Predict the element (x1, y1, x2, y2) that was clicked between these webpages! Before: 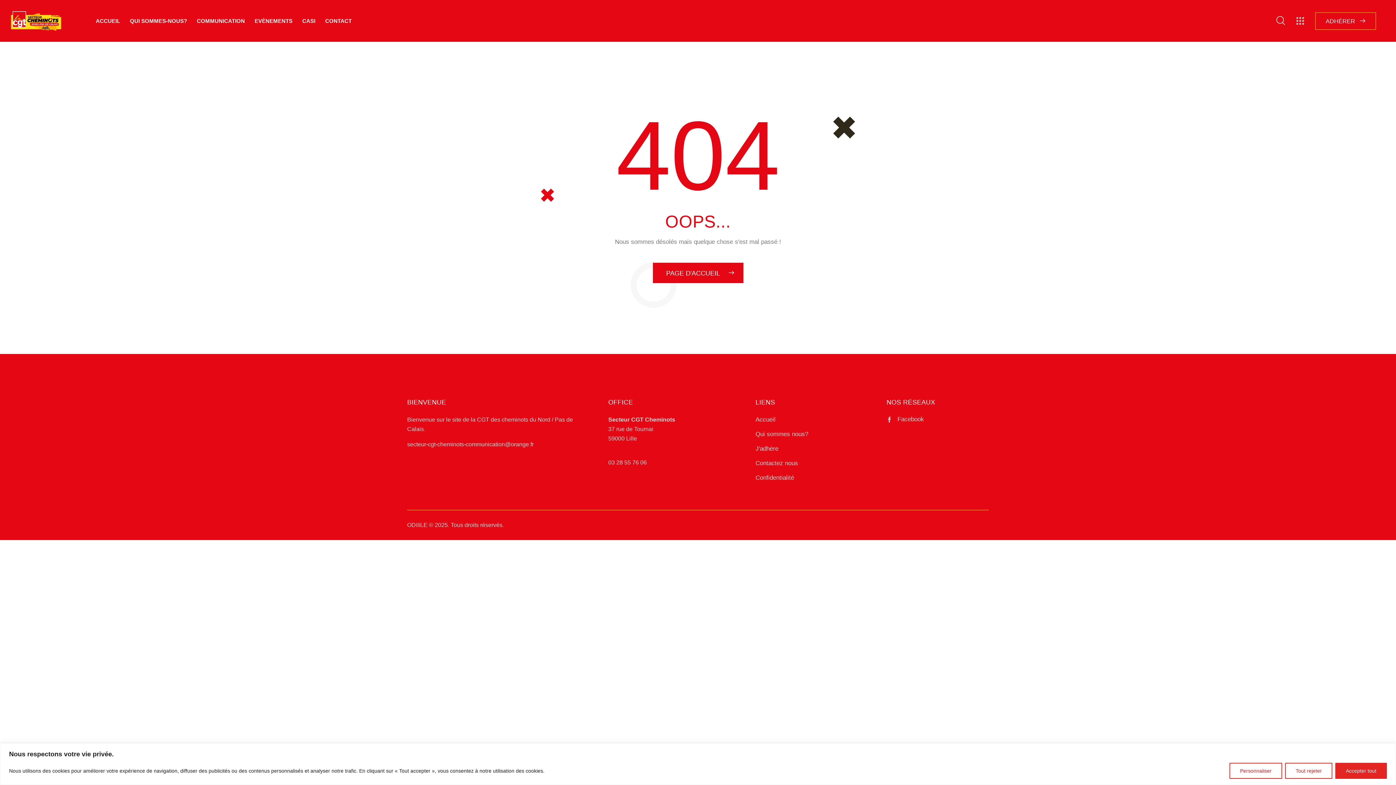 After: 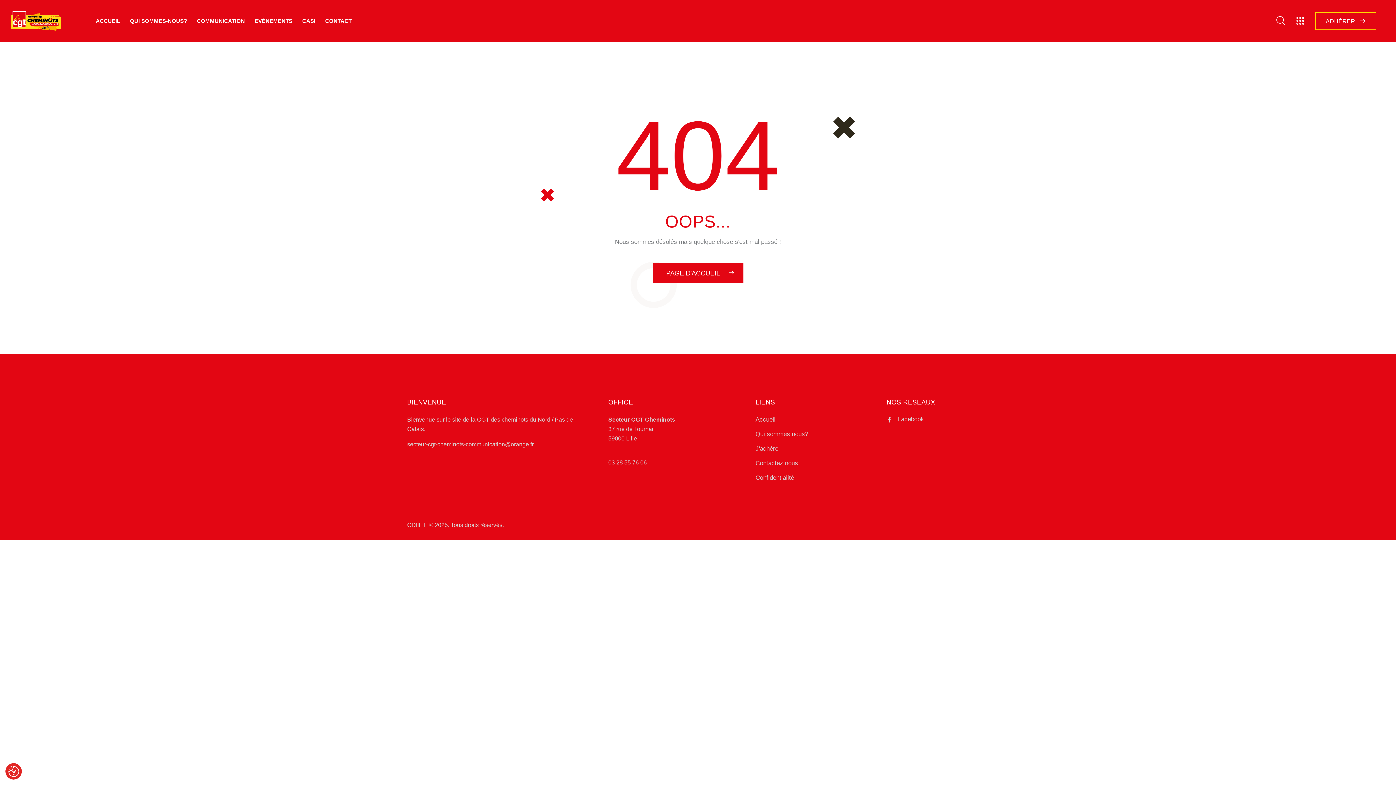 Action: label: Tout rejeter bbox: (1285, 763, 1332, 779)